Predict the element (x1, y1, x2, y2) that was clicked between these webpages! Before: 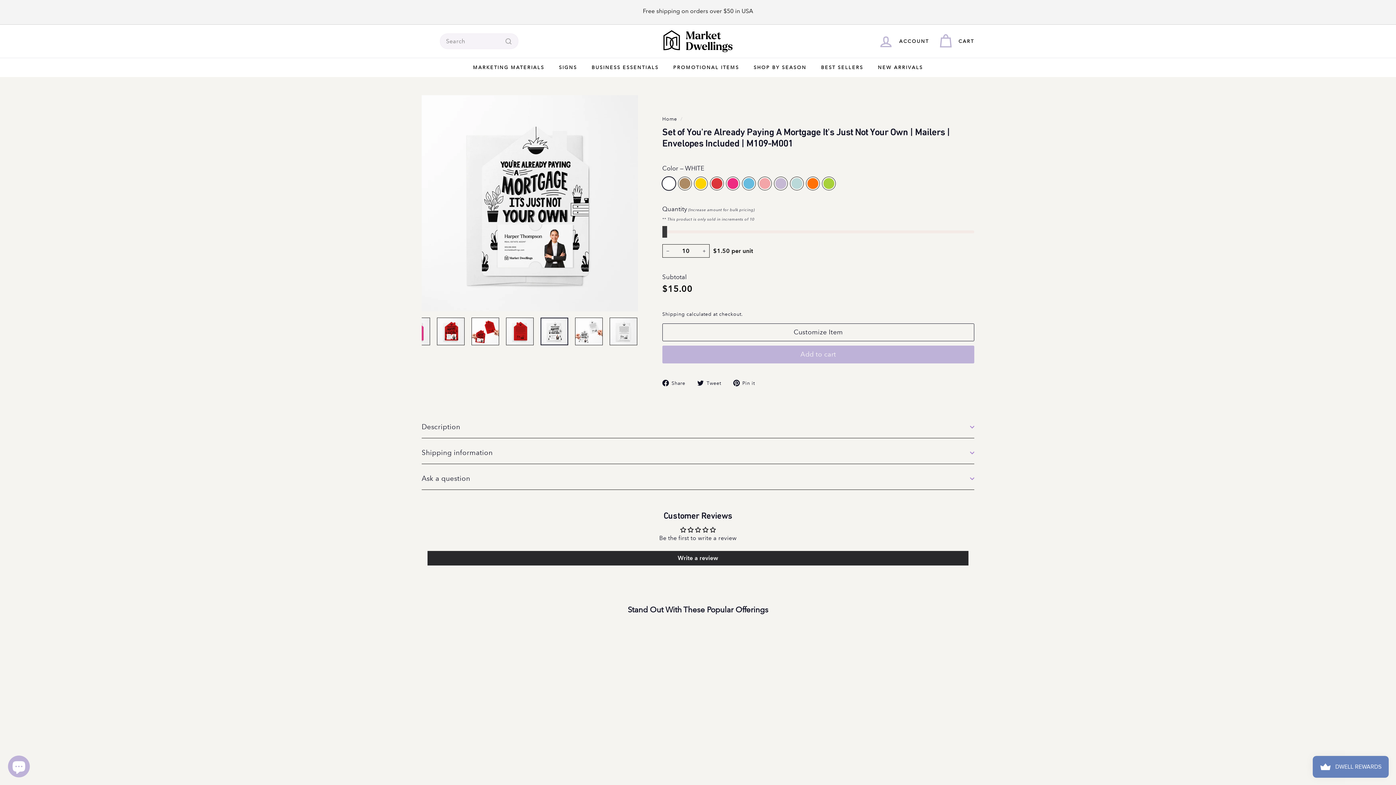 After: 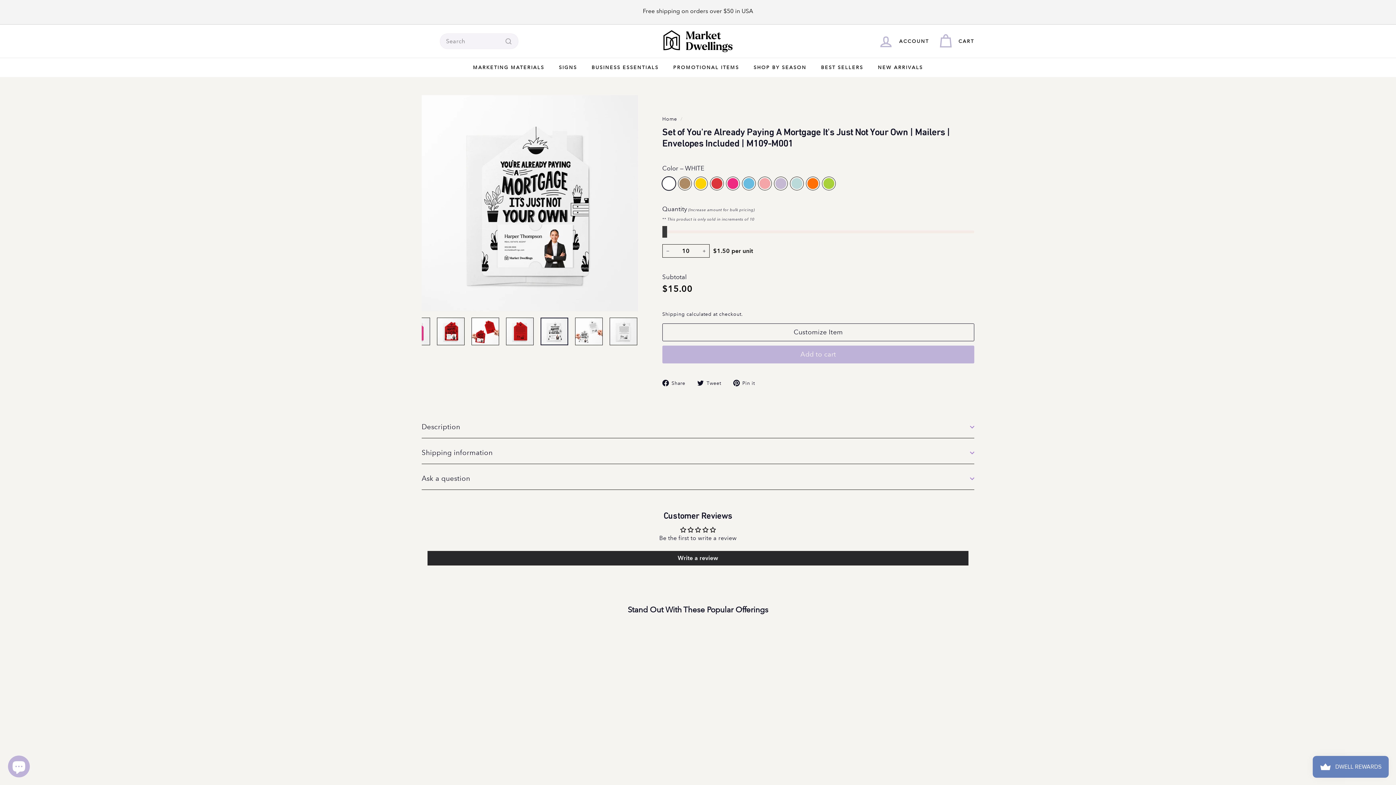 Action: bbox: (697, 378, 726, 387) label:  Tweet
Tweet on Twitter